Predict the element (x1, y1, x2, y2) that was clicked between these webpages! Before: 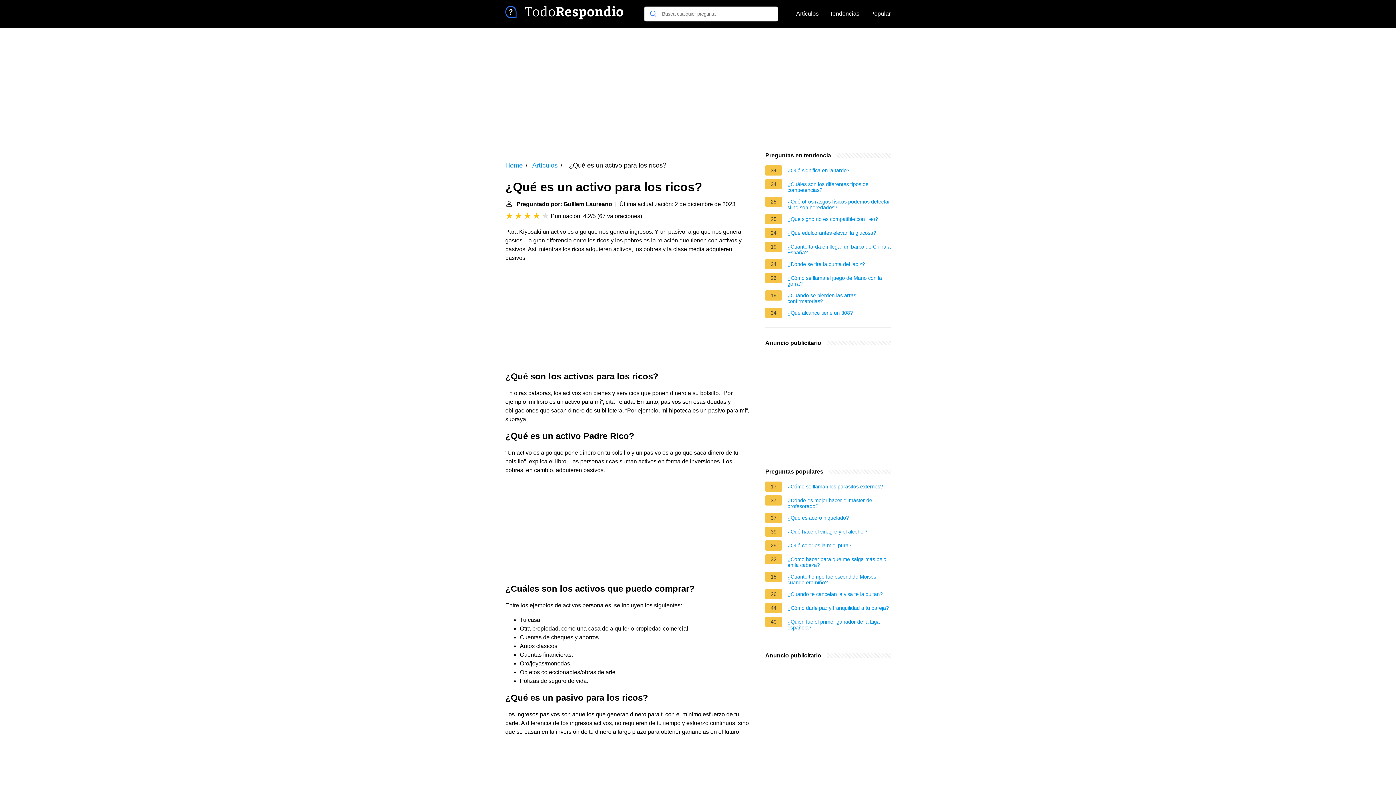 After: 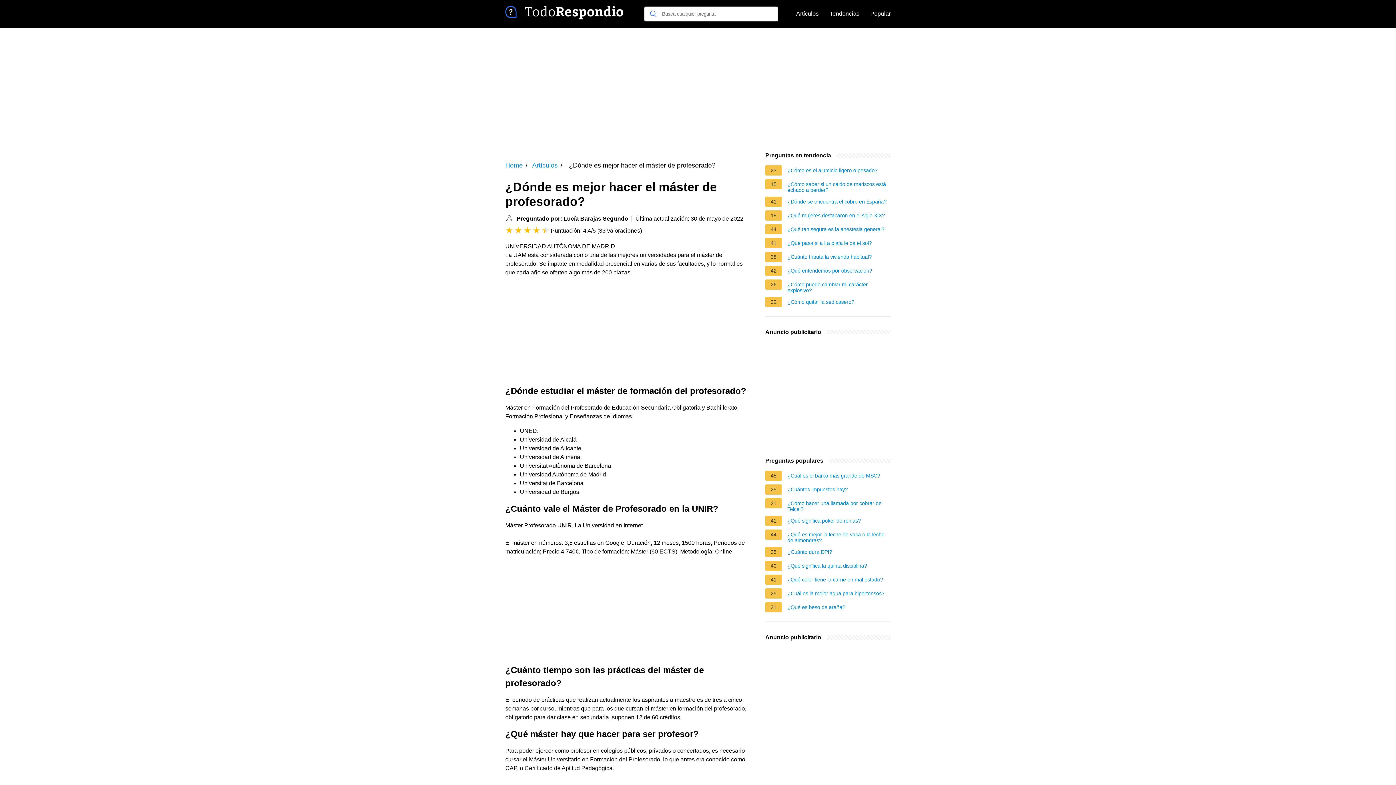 Action: bbox: (787, 497, 890, 509) label: ¿Dónde es mejor hacer el máster de profesorado?